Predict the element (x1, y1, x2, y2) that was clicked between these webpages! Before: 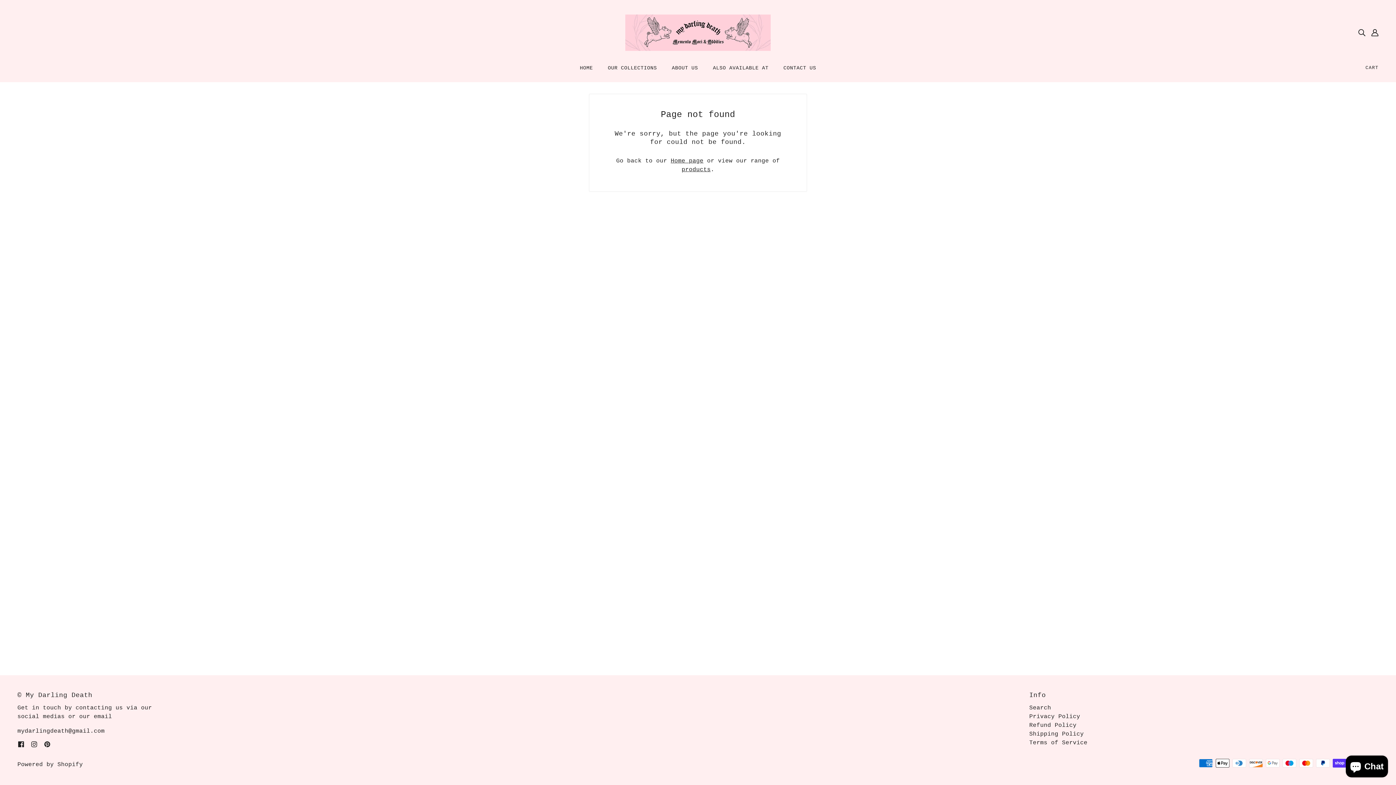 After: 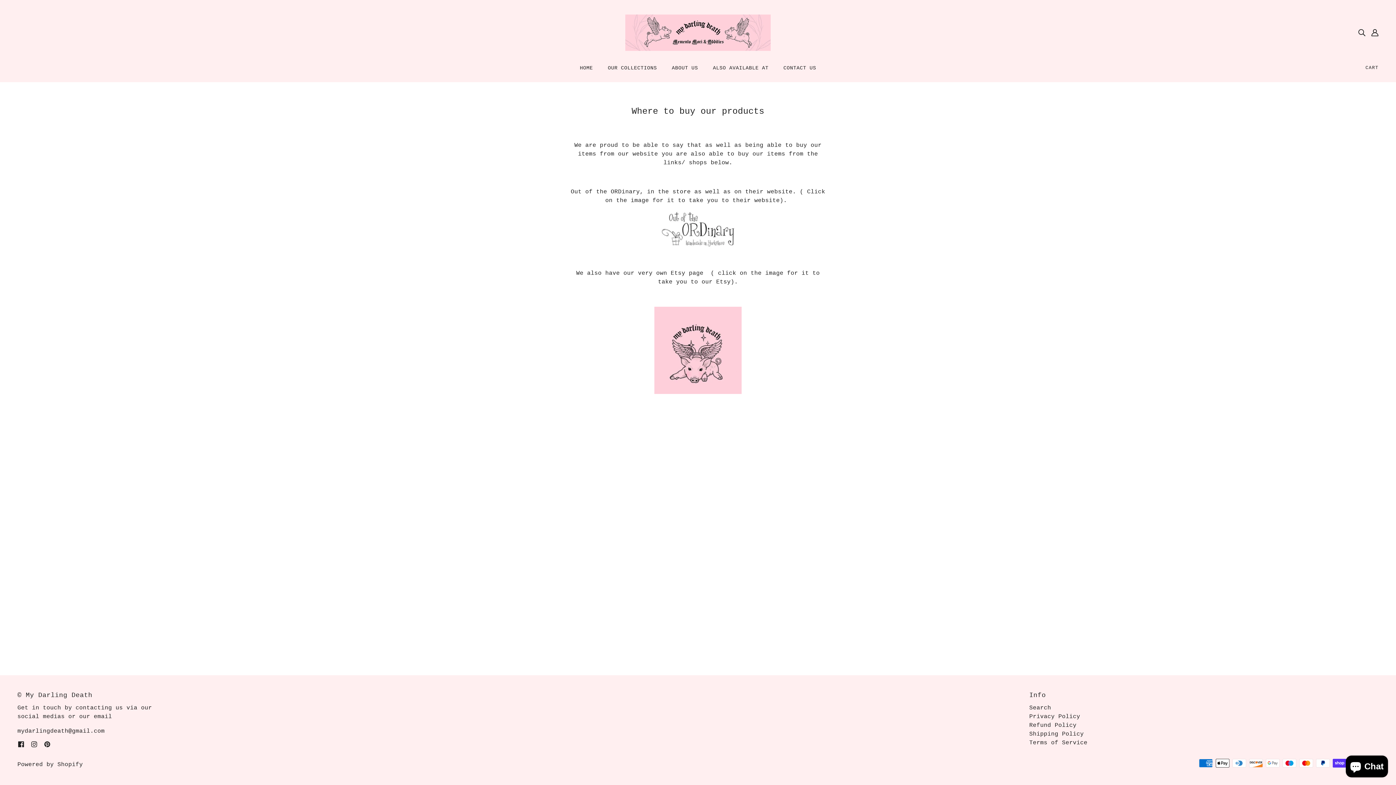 Action: bbox: (707, 59, 774, 82) label: ALSO AVAILABLE AT